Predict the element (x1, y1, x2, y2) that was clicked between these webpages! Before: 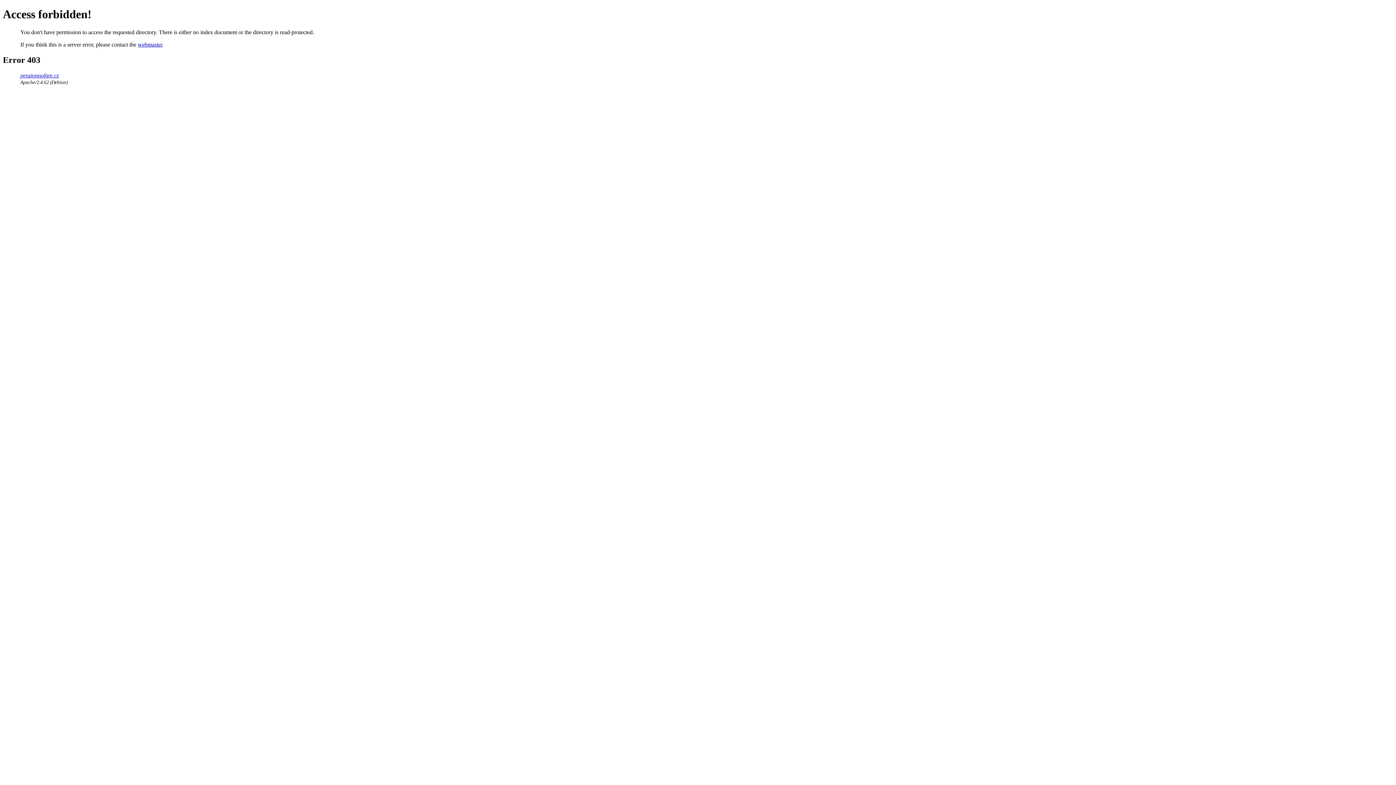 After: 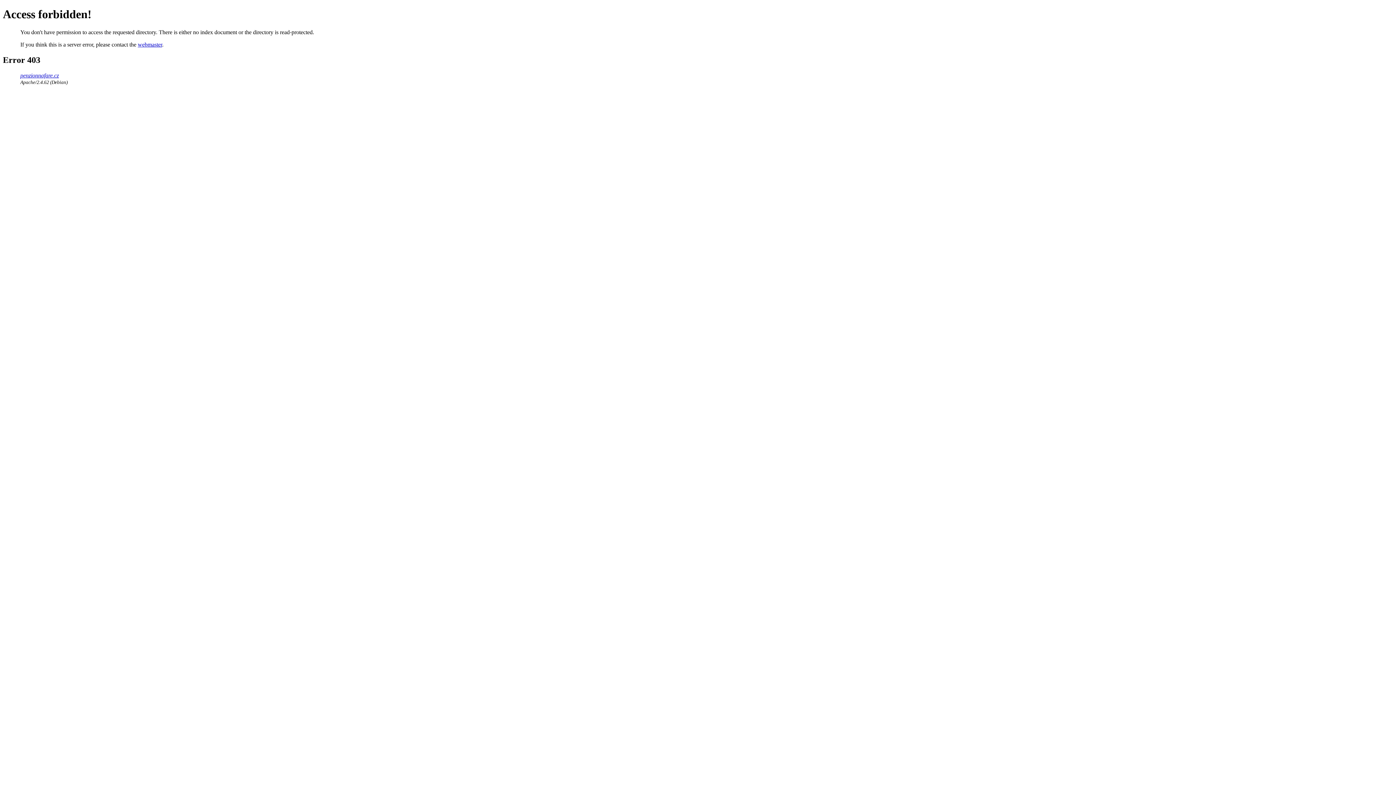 Action: bbox: (20, 72, 58, 78) label: penzionnafare.cz